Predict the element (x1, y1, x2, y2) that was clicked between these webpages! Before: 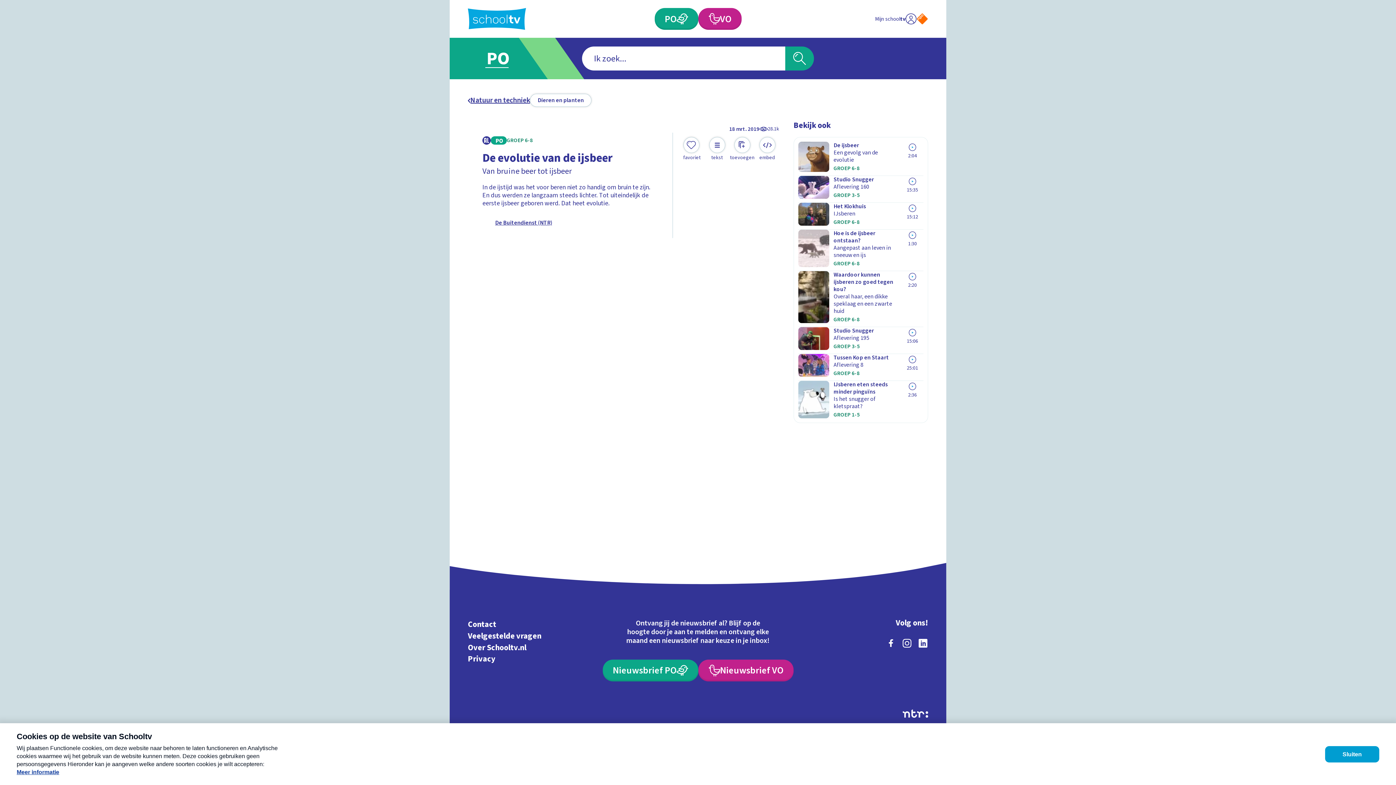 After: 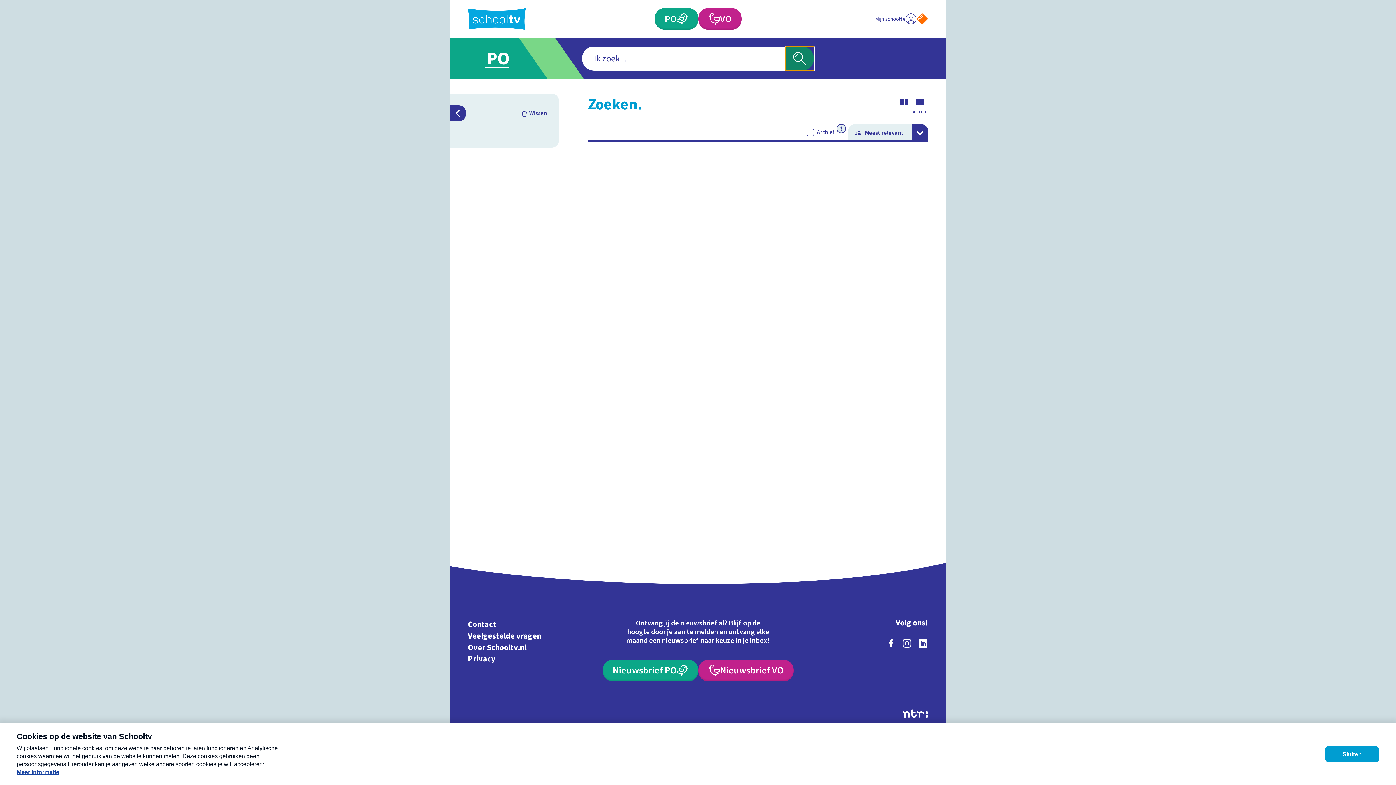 Action: bbox: (785, 46, 814, 70) label: Zoeken